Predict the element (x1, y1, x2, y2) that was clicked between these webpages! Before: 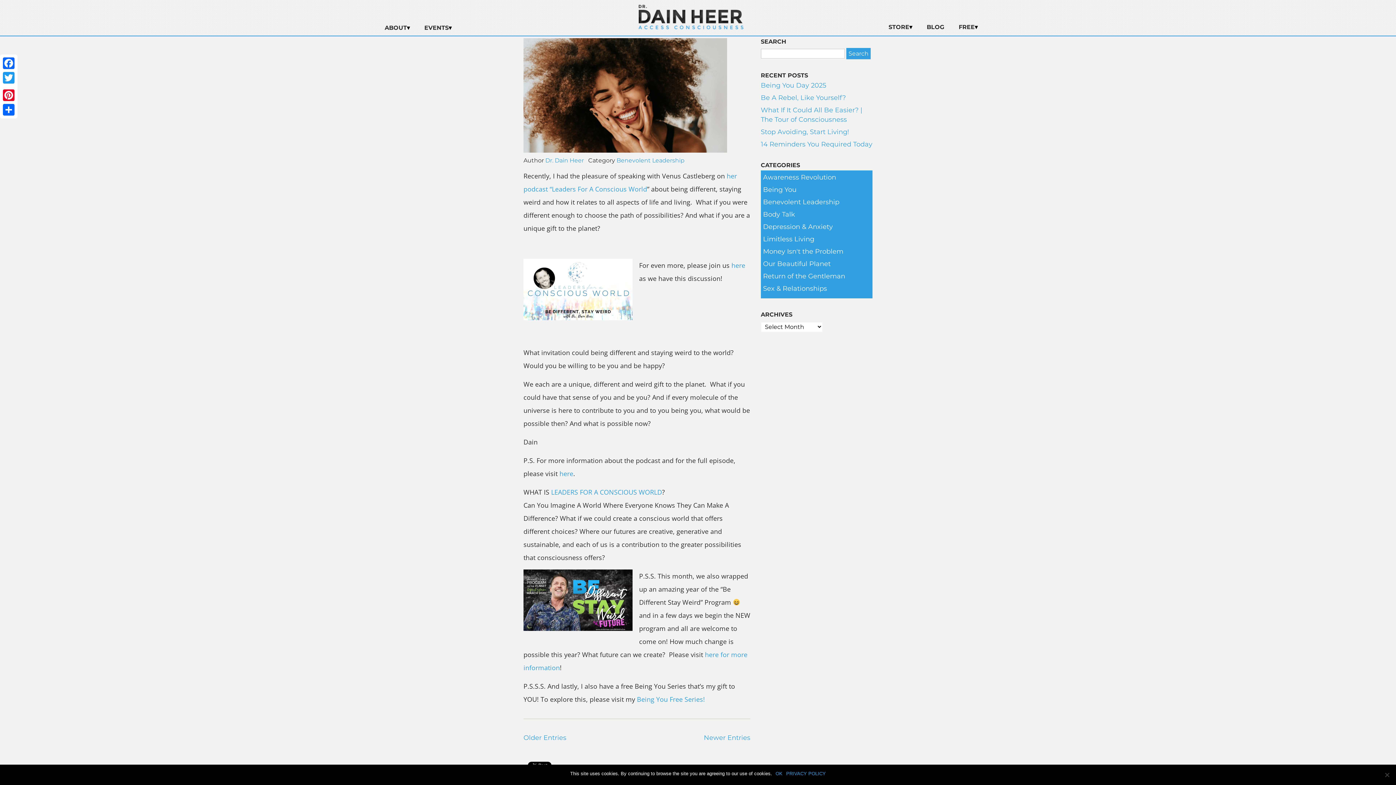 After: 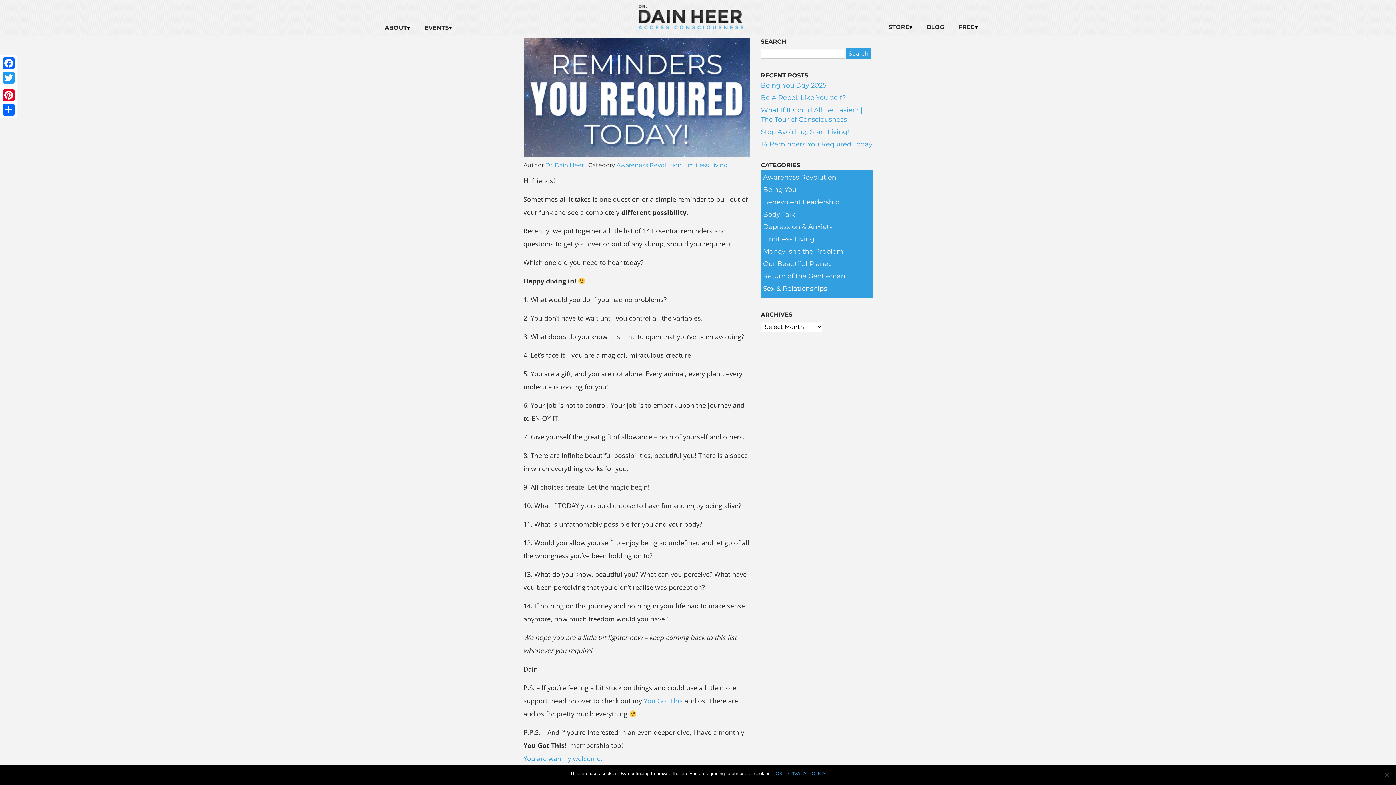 Action: bbox: (761, 140, 872, 148) label: 14 Reminders You Required Today